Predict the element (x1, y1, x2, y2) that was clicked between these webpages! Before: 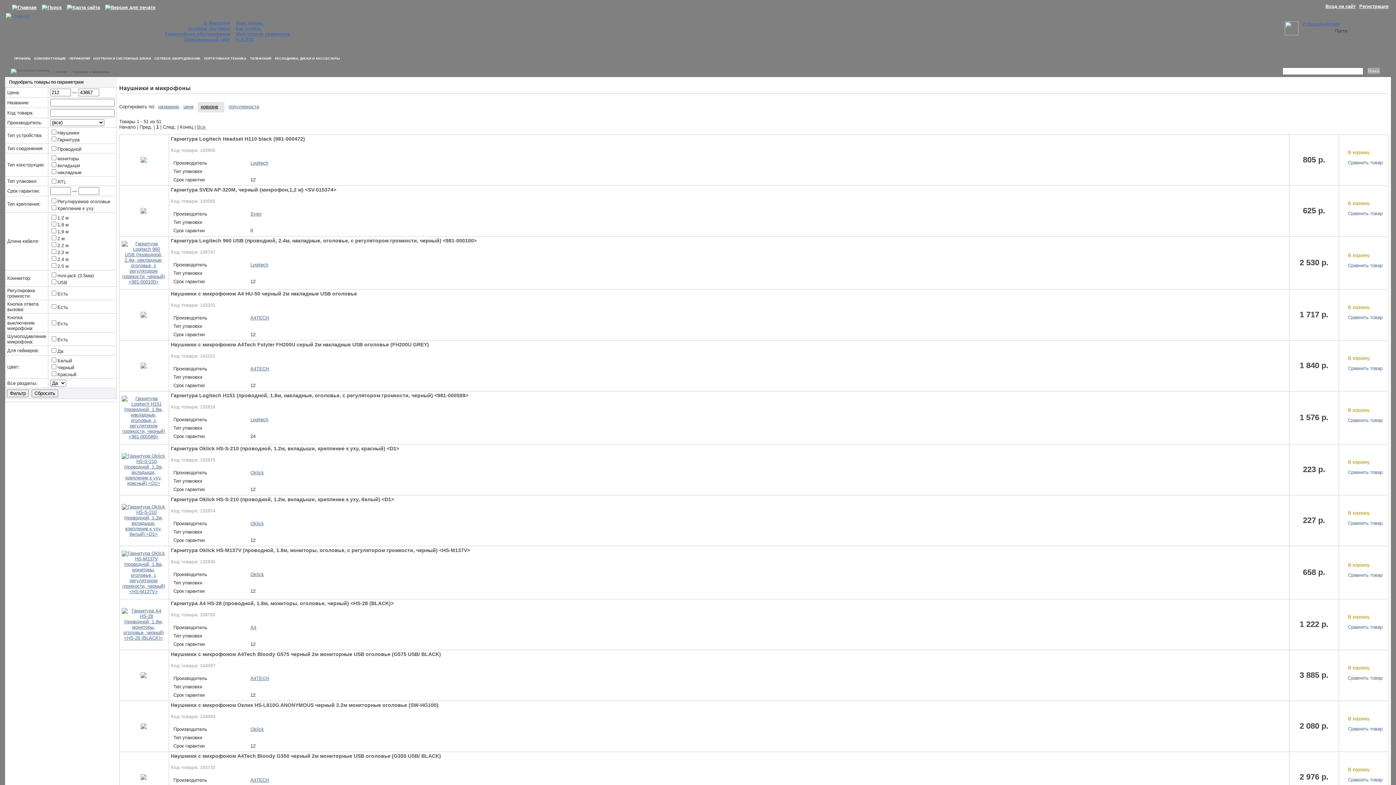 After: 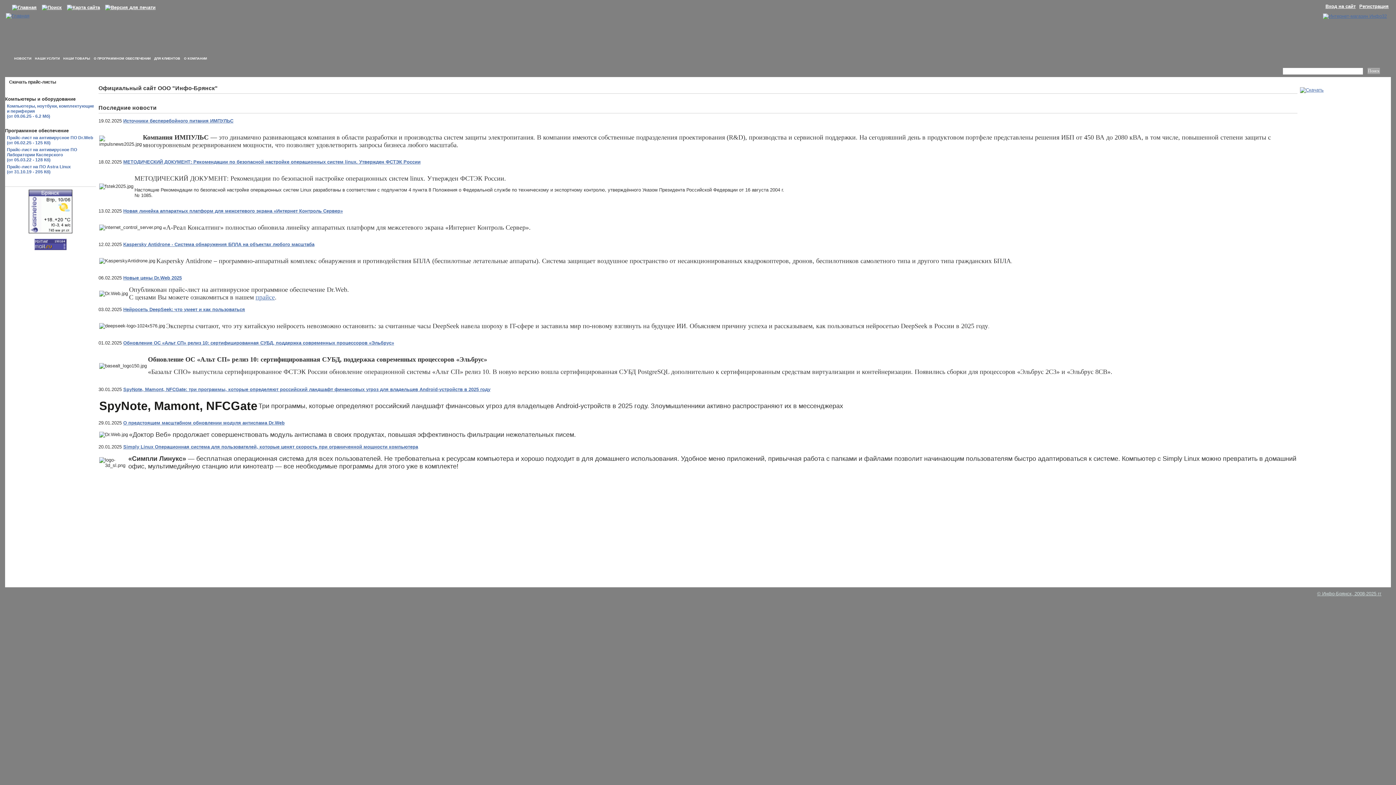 Action: bbox: (12, 4, 36, 10)